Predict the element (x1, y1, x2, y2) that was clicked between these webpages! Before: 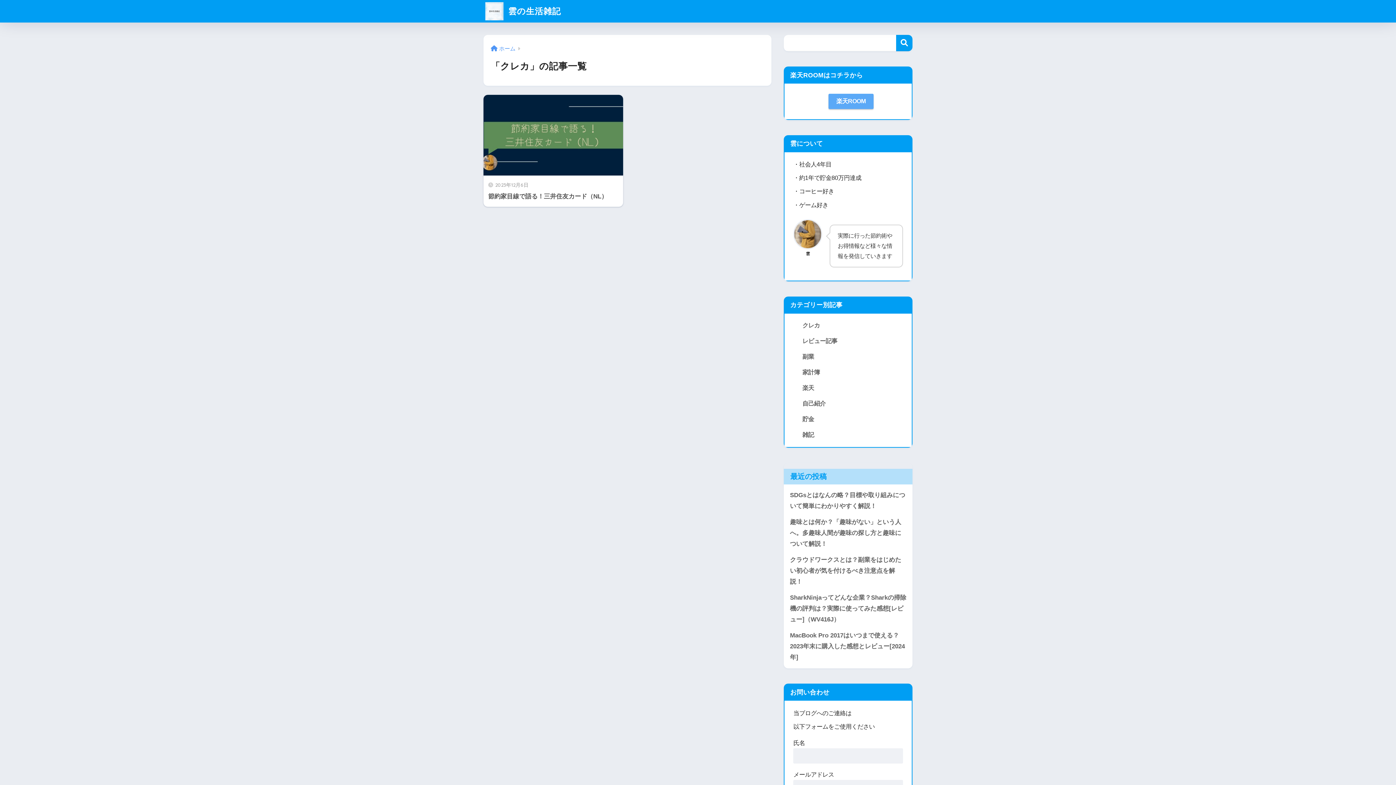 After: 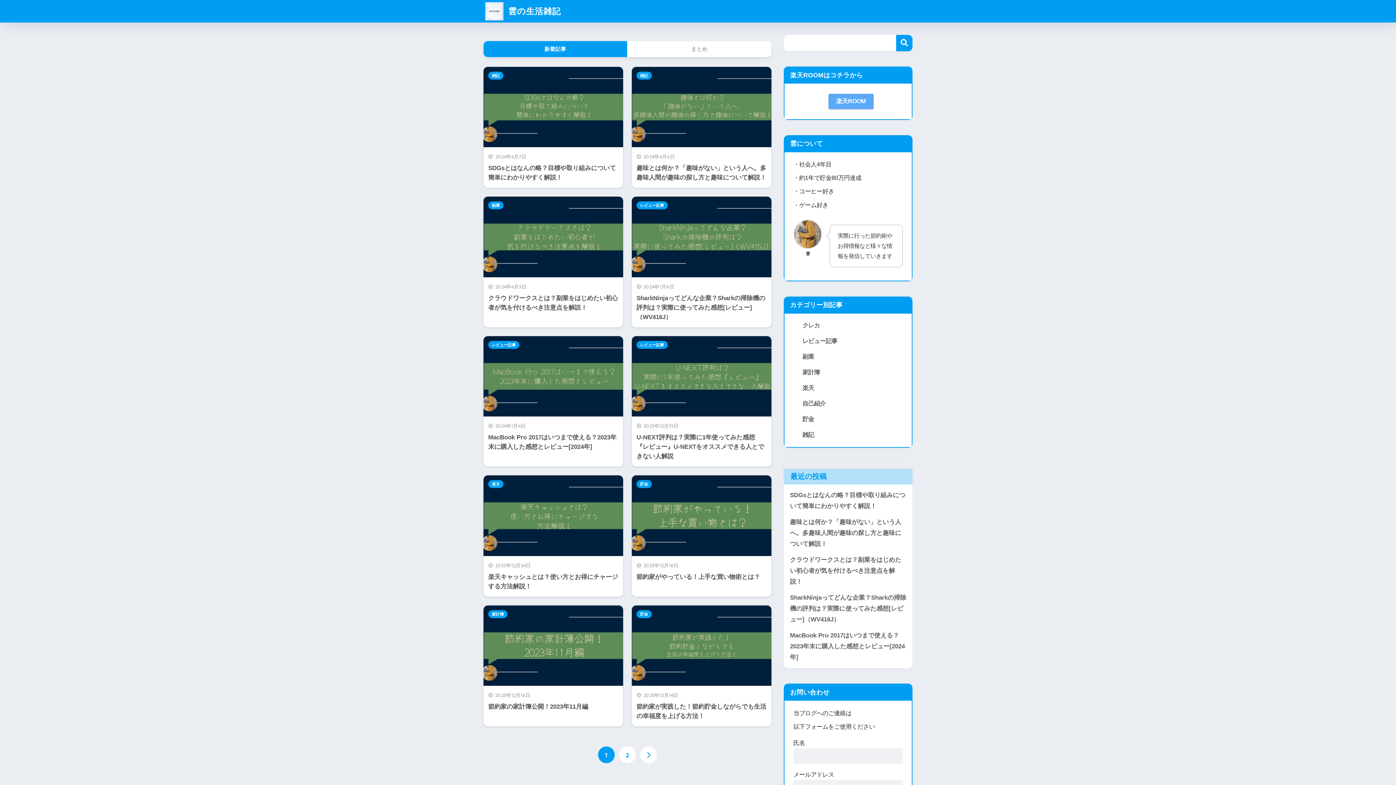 Action: bbox: (490, 45, 515, 51) label: ホーム